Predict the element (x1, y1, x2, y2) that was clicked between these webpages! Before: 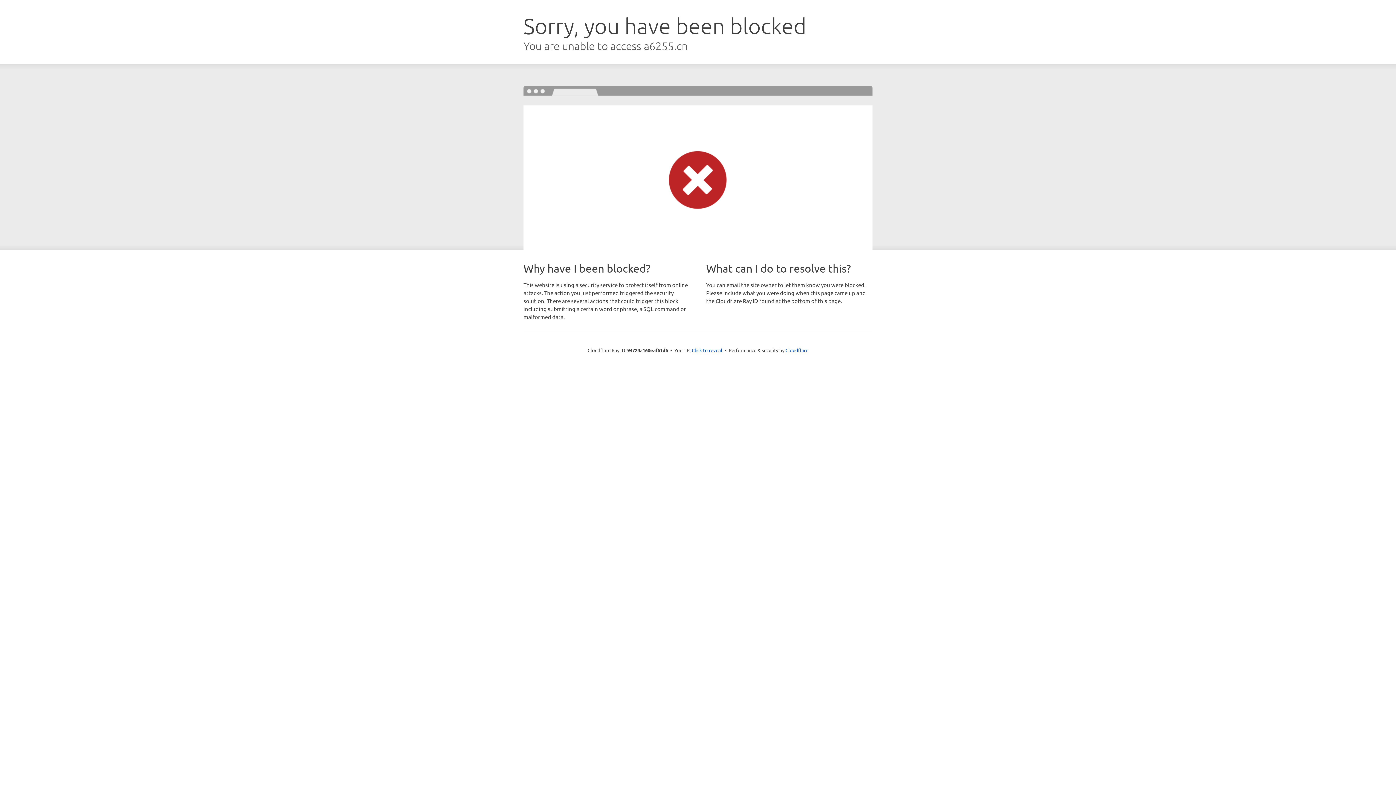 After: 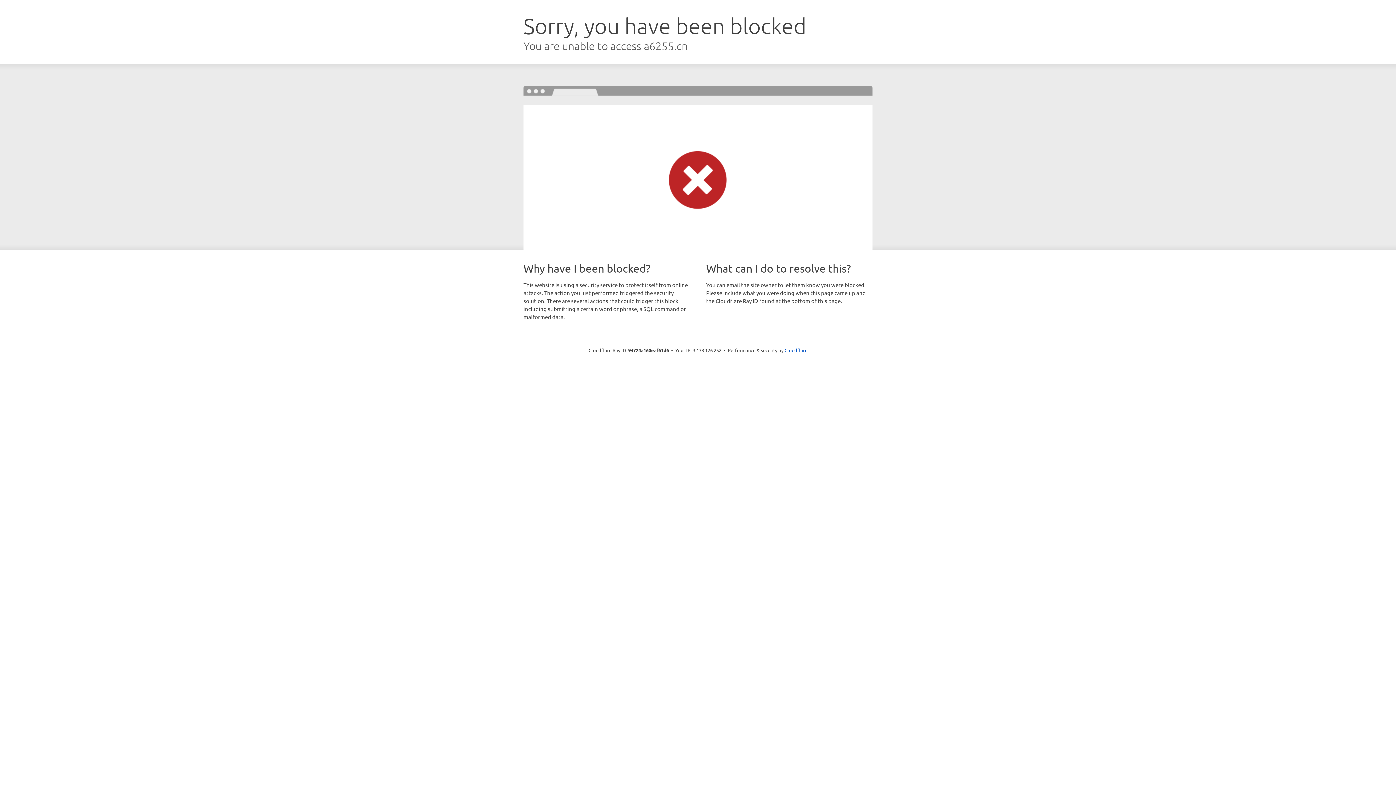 Action: bbox: (692, 346, 722, 353) label: Click to reveal